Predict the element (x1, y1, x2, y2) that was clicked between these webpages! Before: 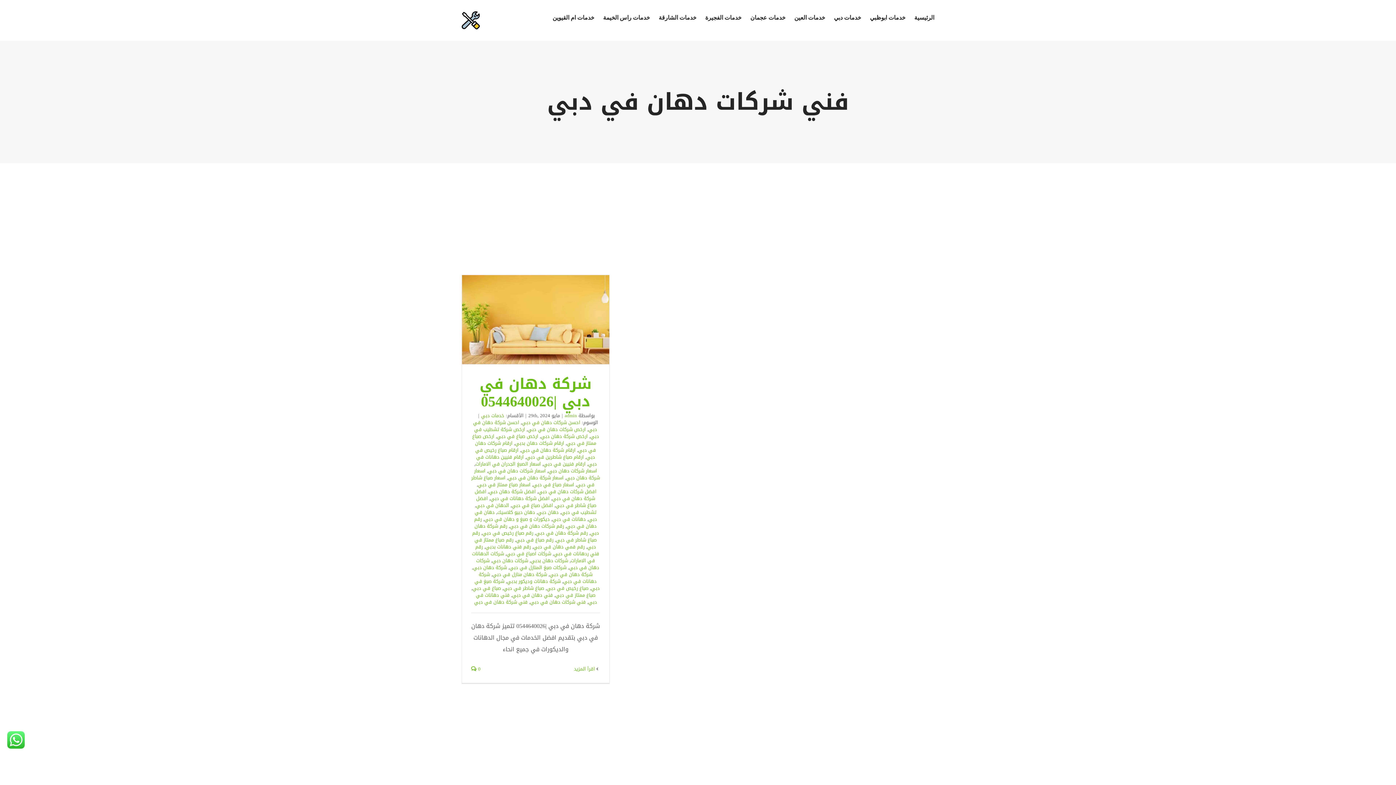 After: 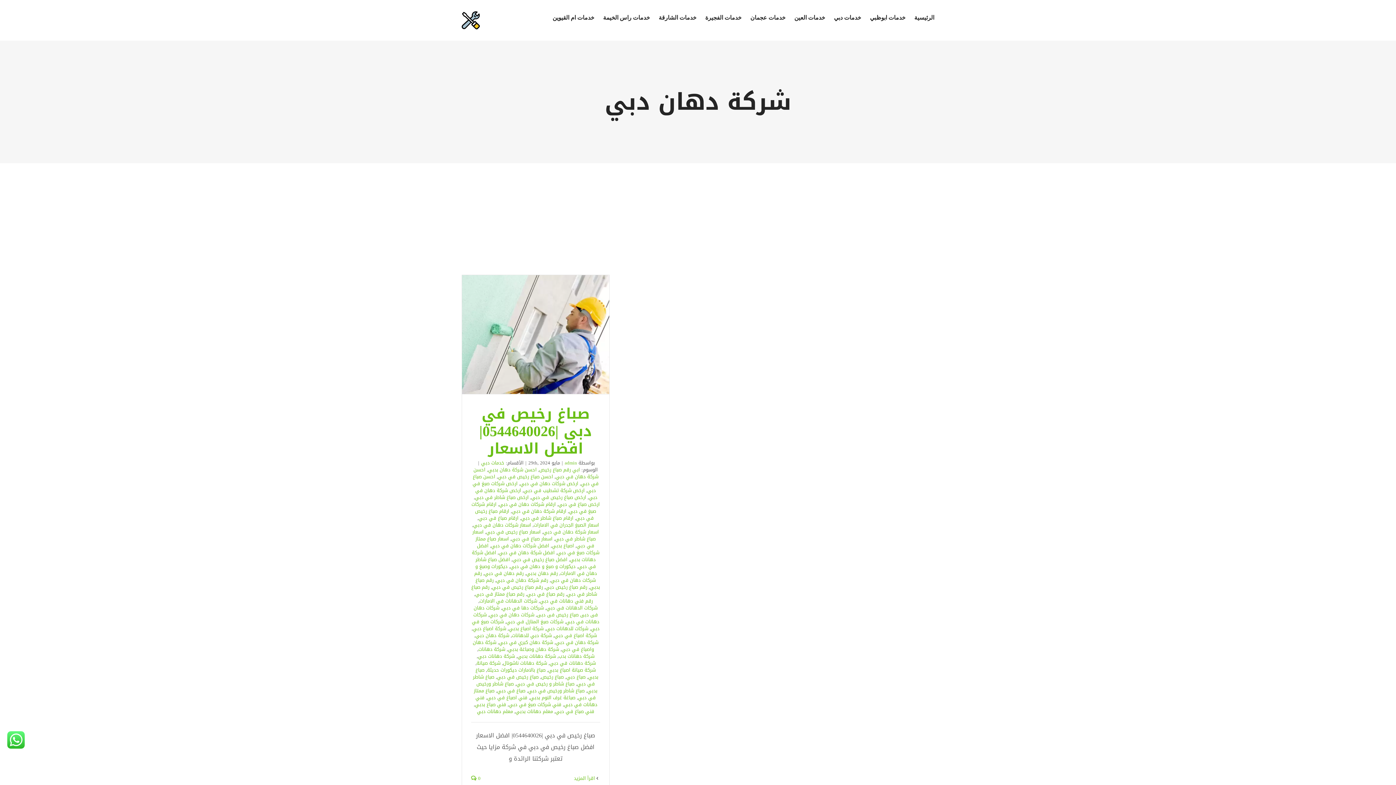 Action: bbox: (473, 563, 507, 572) label: شركة دهان دبي